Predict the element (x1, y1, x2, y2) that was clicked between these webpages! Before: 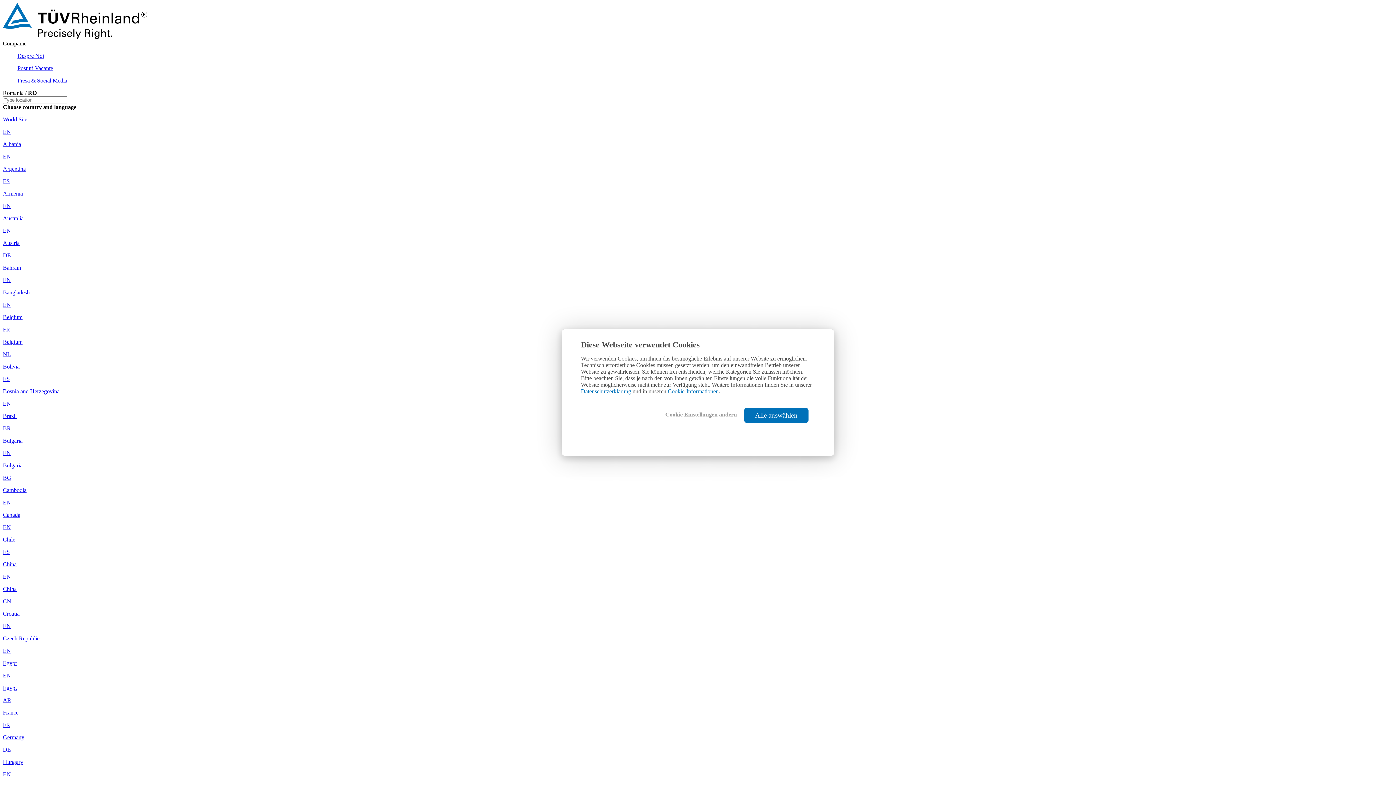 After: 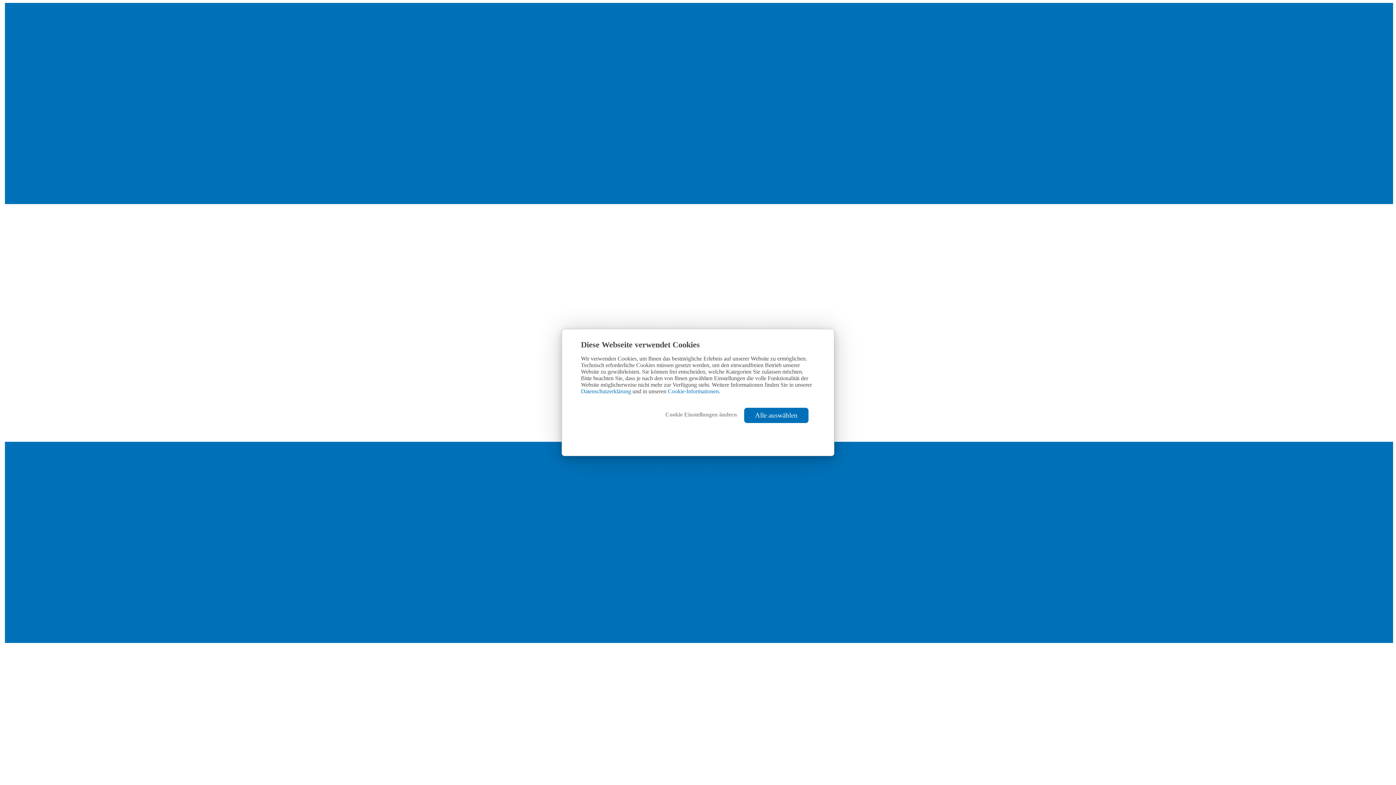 Action: bbox: (2, 685, 1393, 704) label: Egypt

AR